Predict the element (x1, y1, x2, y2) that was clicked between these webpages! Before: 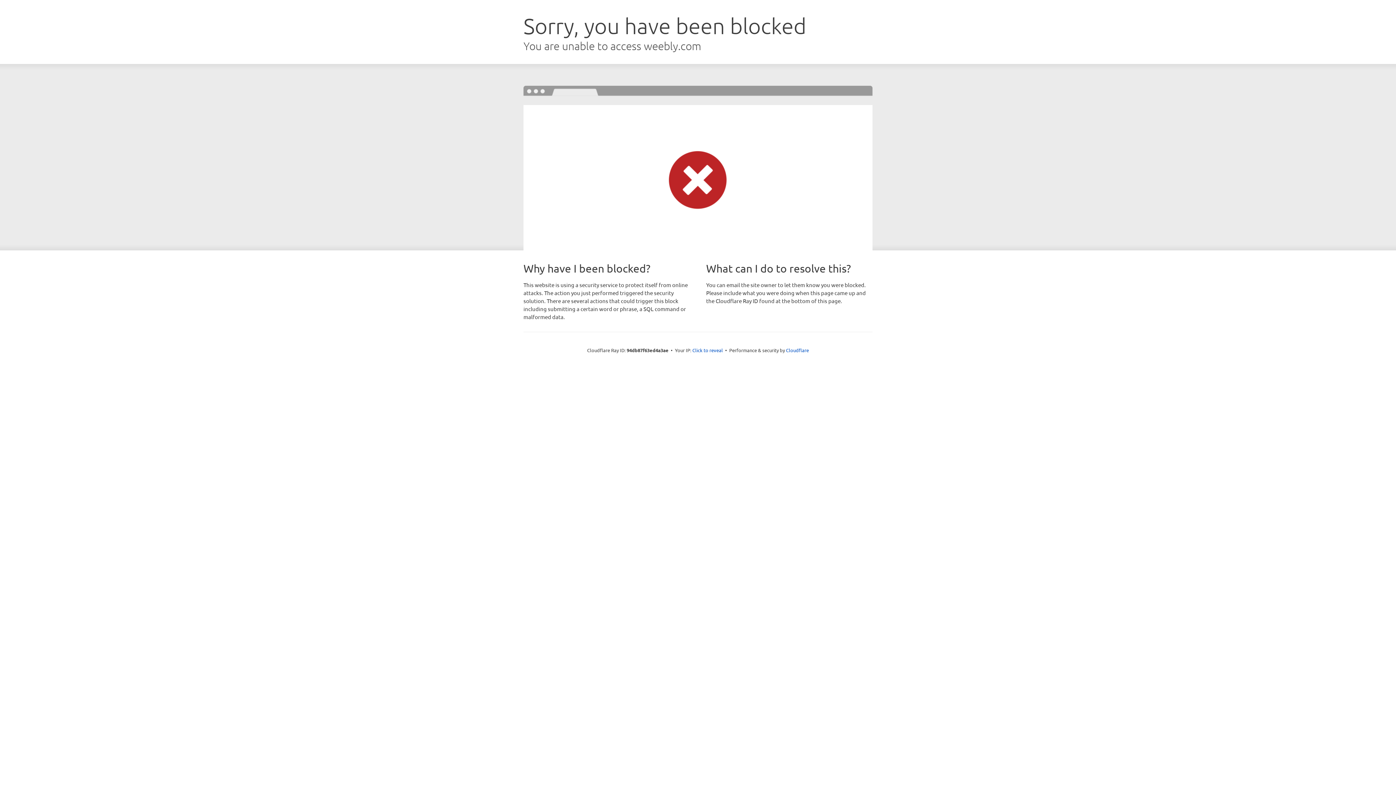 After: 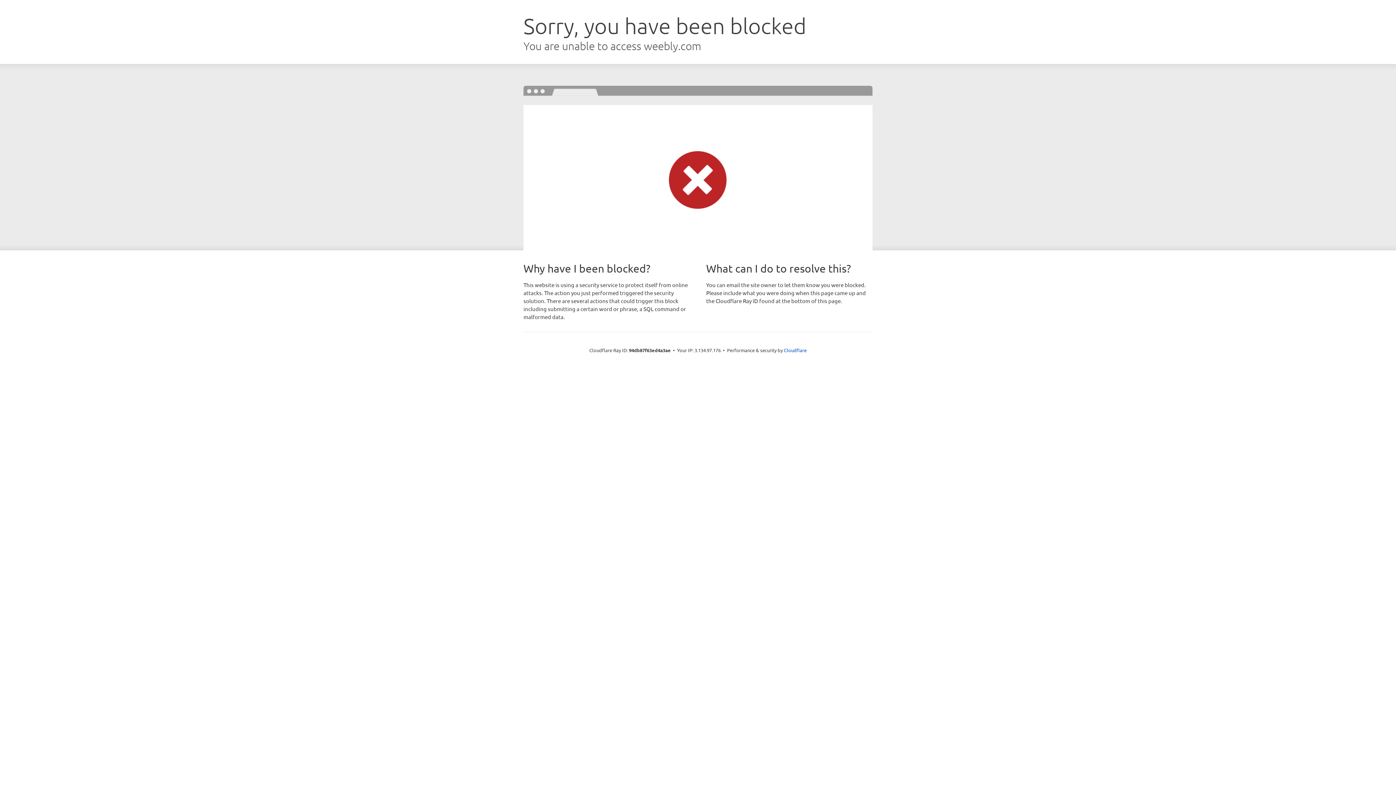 Action: bbox: (692, 346, 723, 353) label: Click to reveal